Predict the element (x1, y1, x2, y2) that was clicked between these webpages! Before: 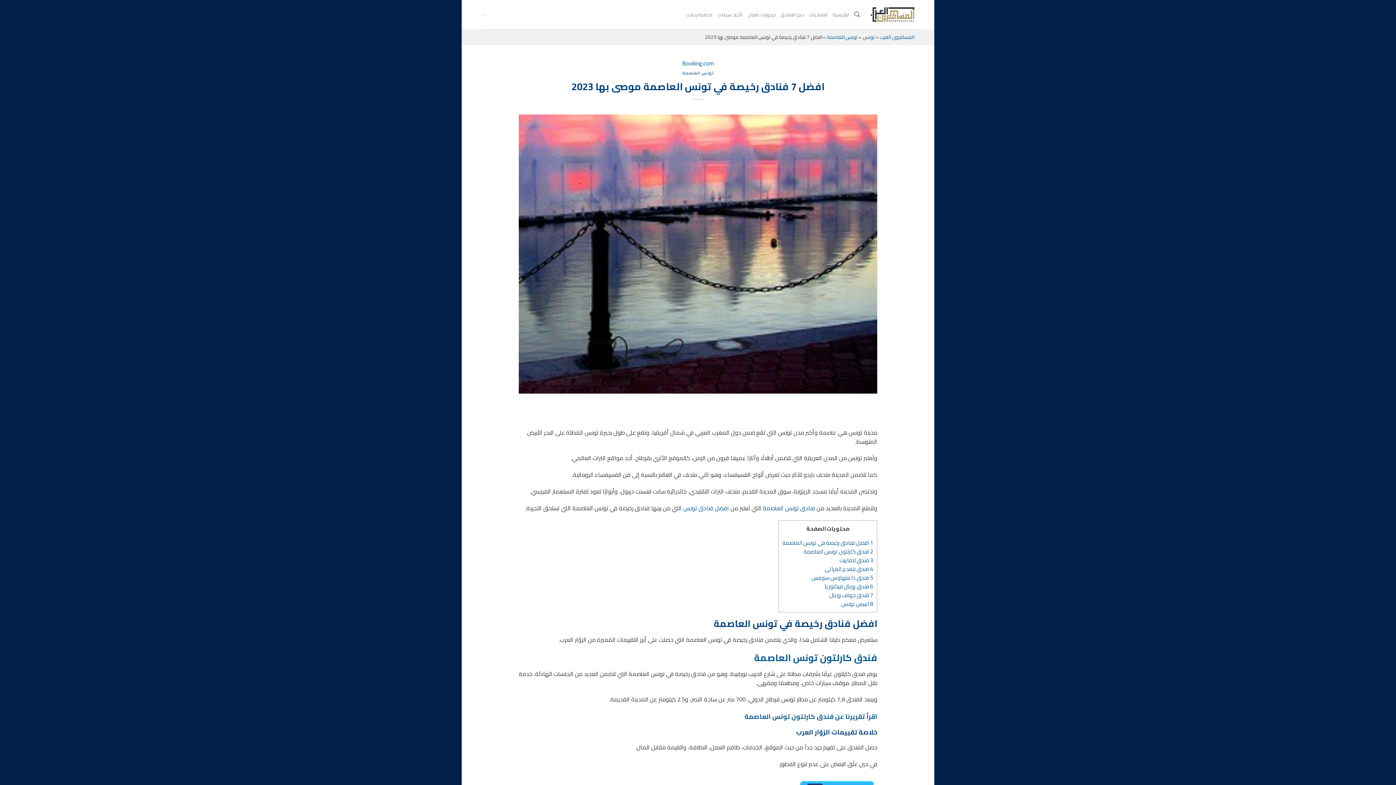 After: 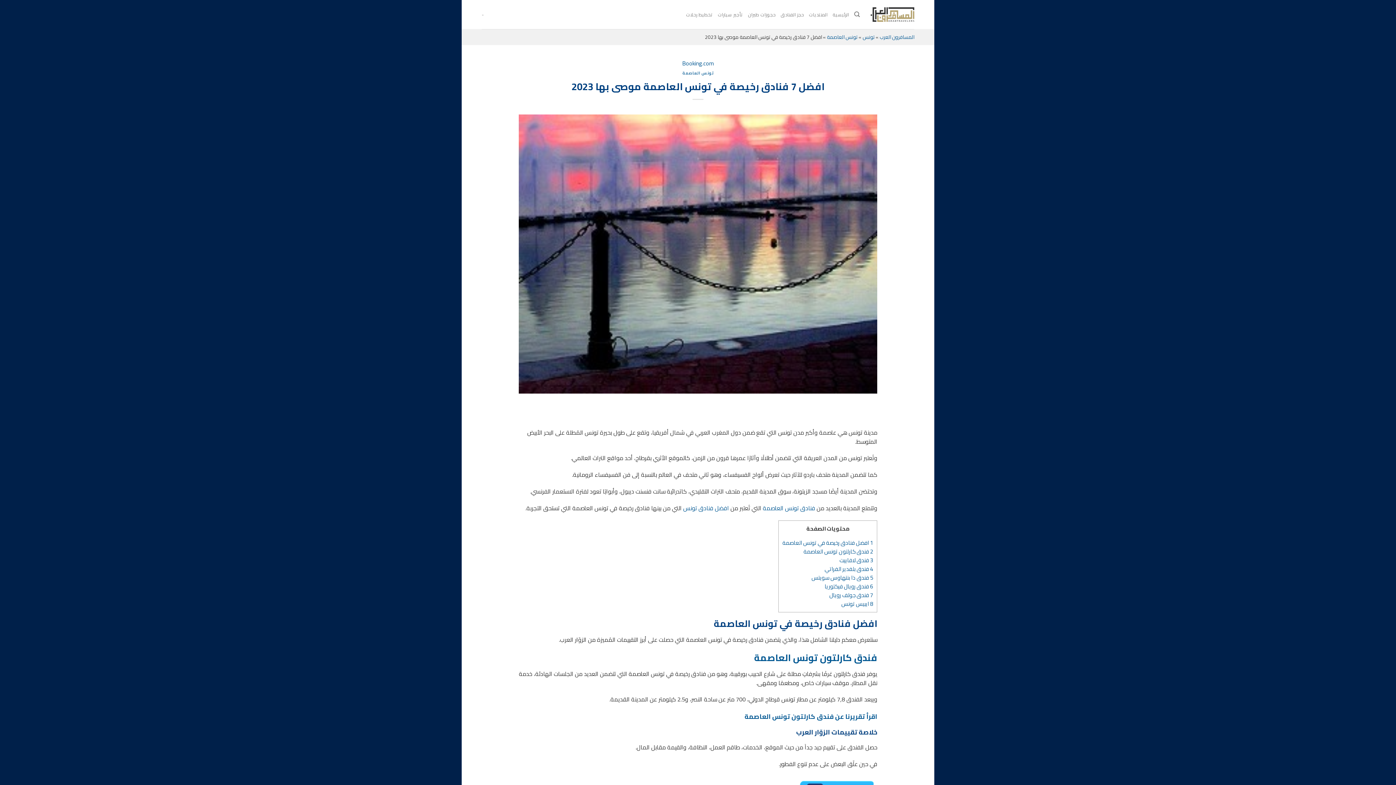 Action: bbox: (518, 247, 877, 258)